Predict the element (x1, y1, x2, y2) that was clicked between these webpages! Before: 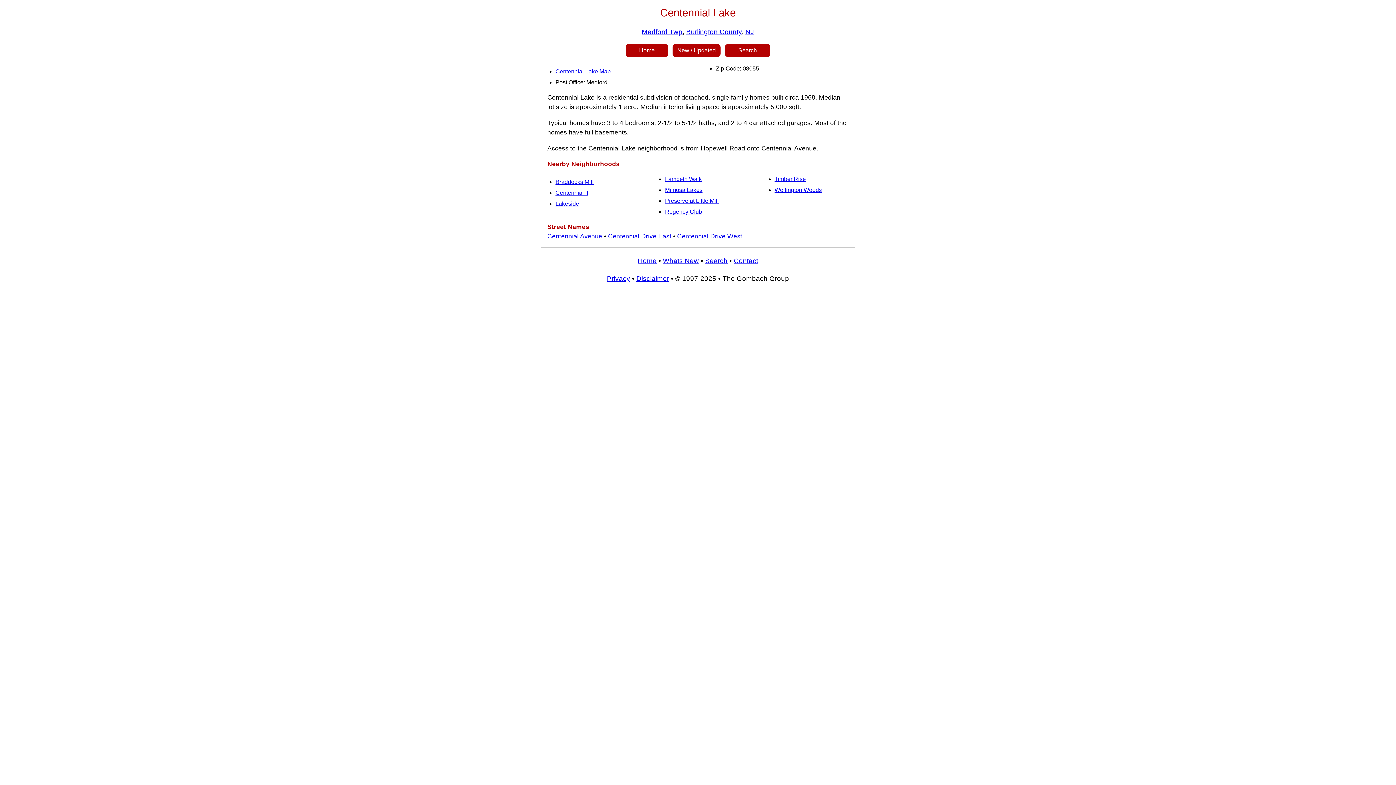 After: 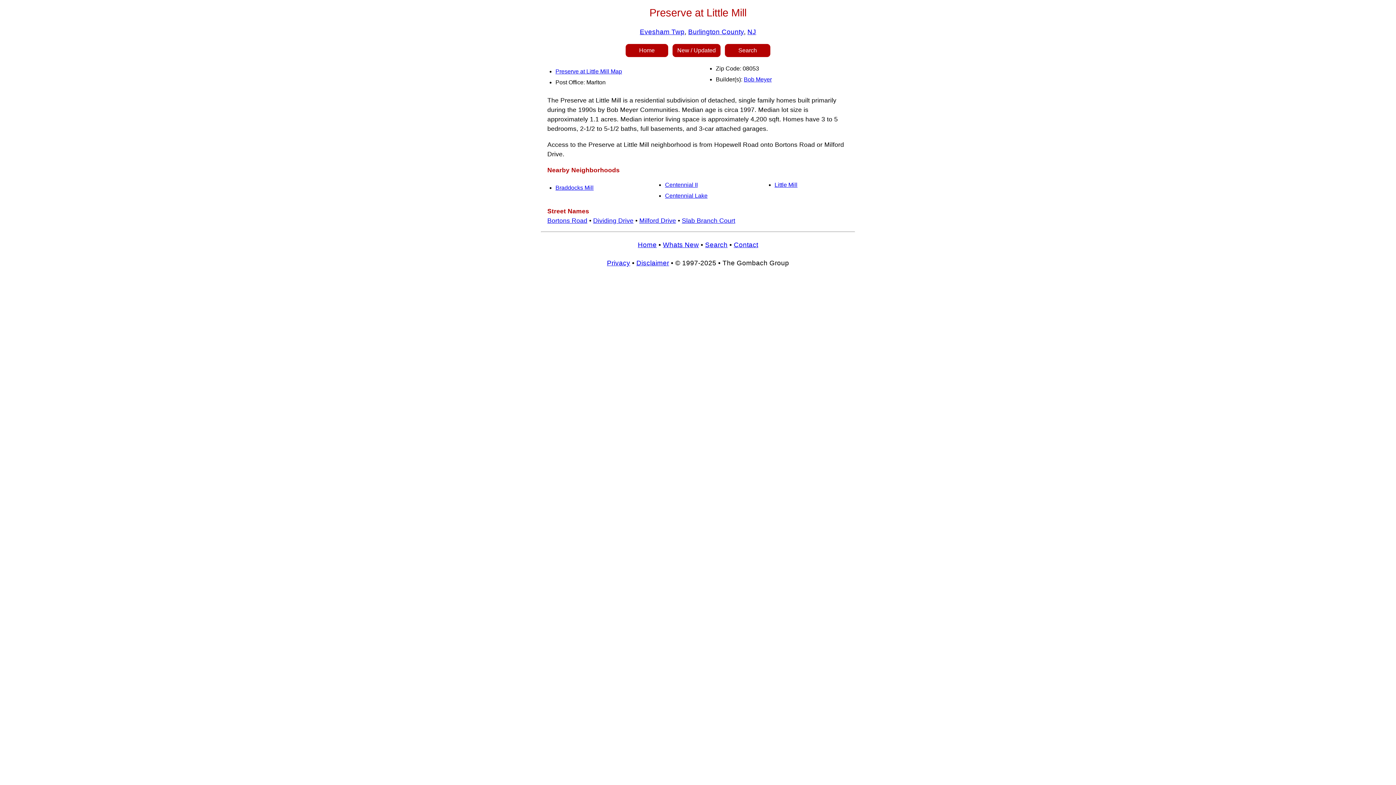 Action: bbox: (665, 197, 719, 203) label: Preserve at Little Mill